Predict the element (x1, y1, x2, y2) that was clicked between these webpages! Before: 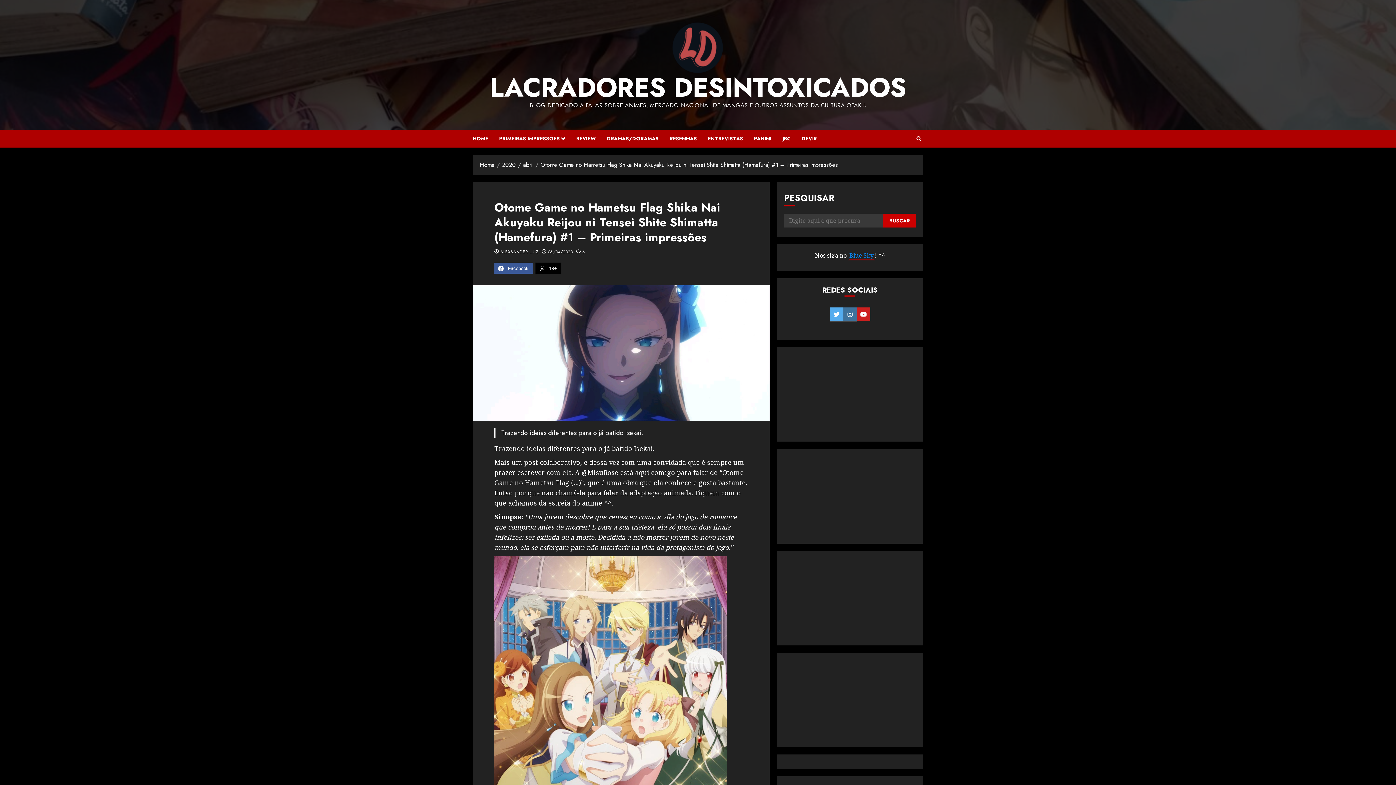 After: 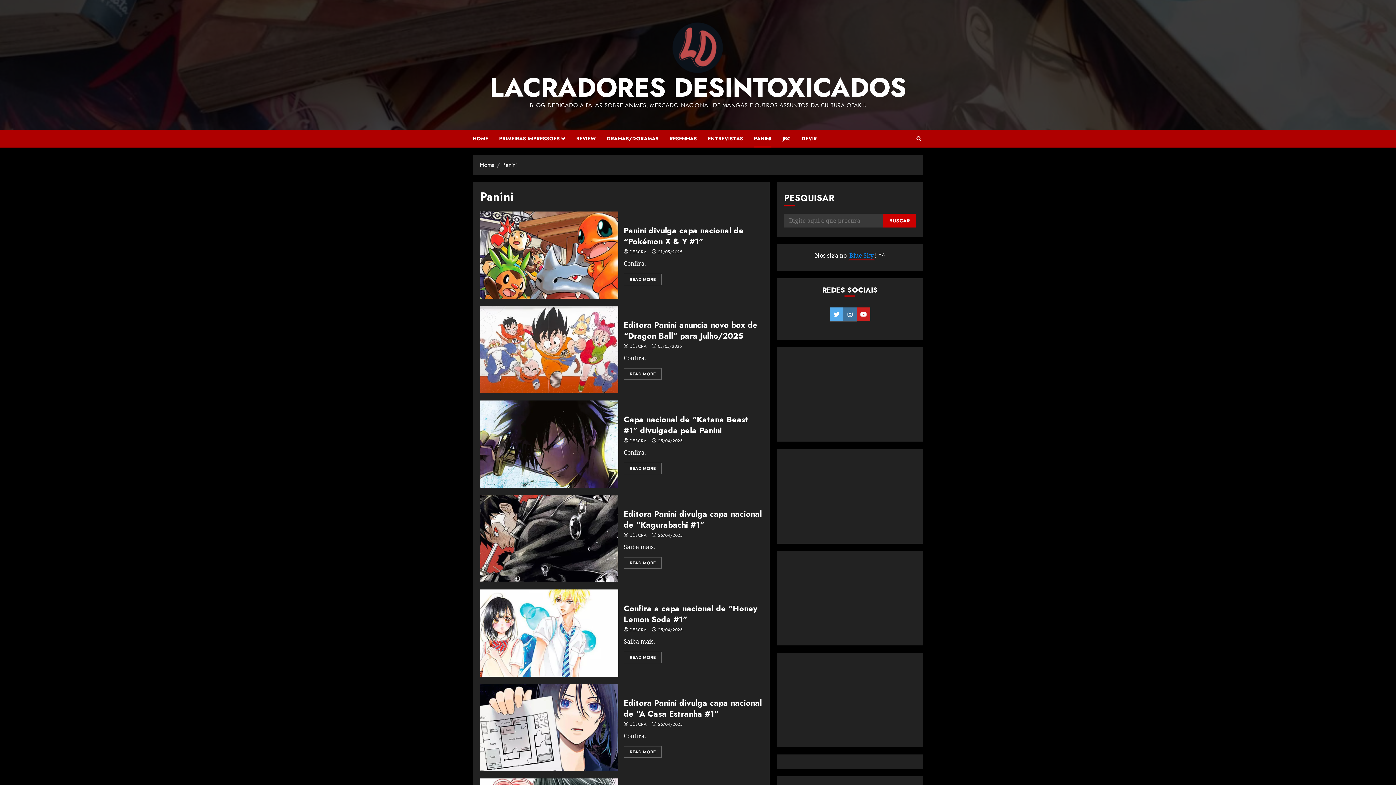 Action: bbox: (754, 129, 782, 147) label: PANINI